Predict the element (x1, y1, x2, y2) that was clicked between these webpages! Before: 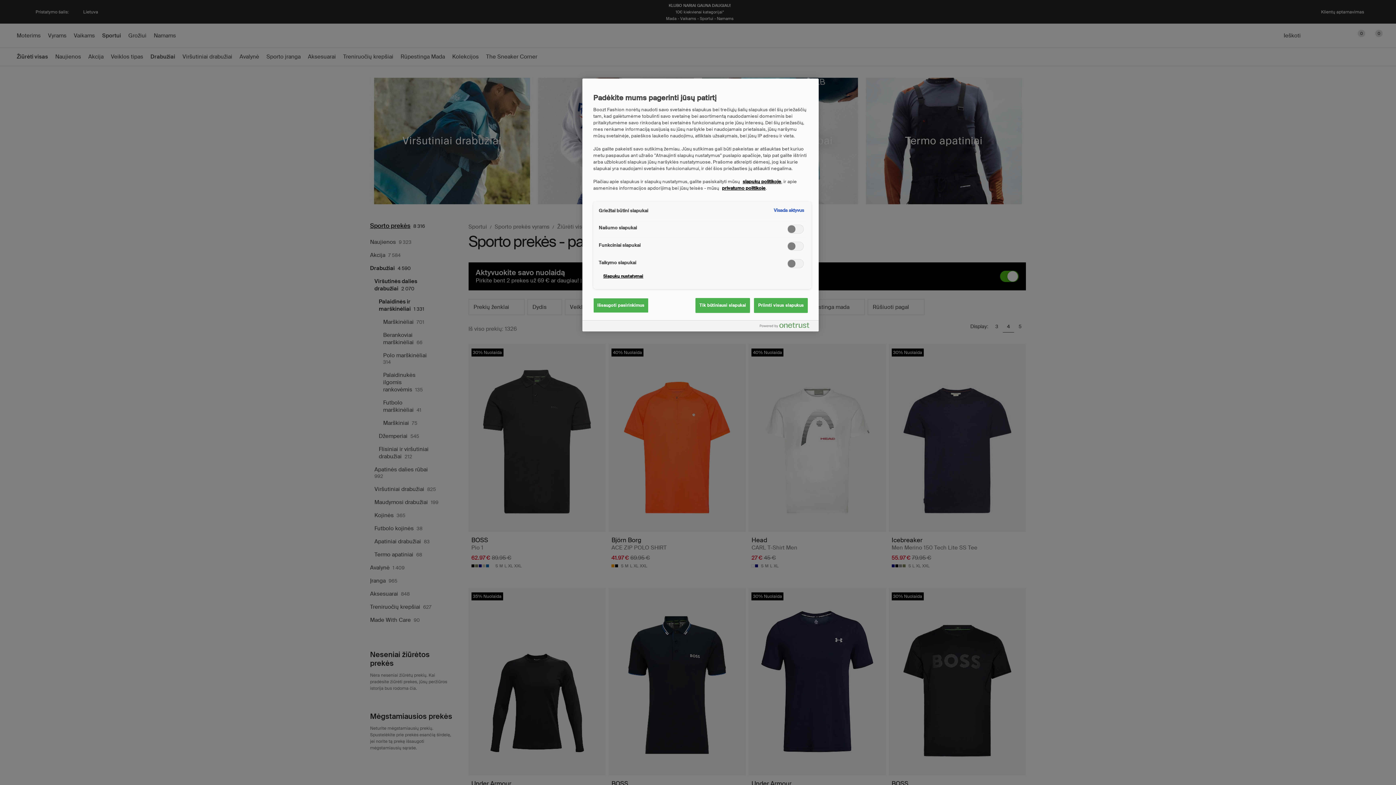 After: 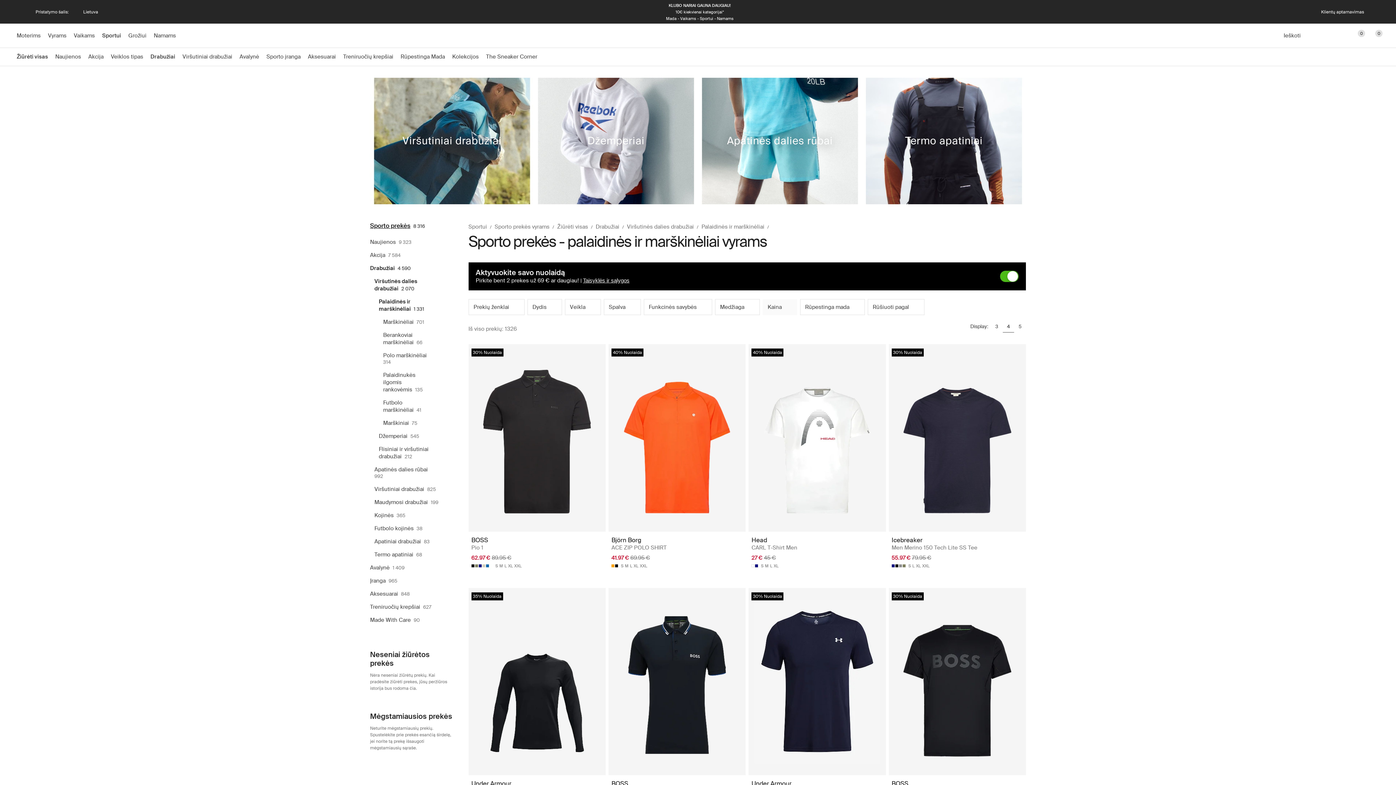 Action: label: Priimti visus slapukus bbox: (754, 298, 808, 313)